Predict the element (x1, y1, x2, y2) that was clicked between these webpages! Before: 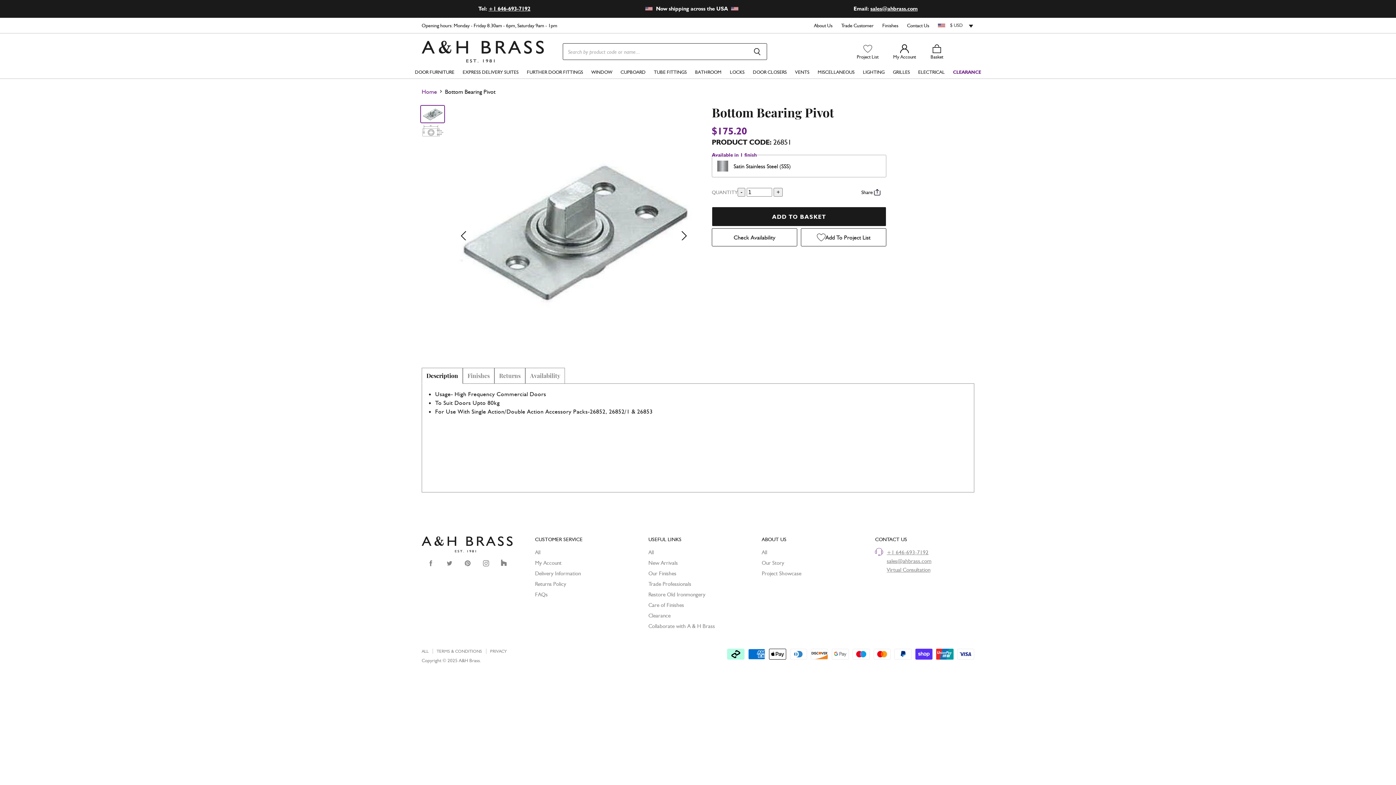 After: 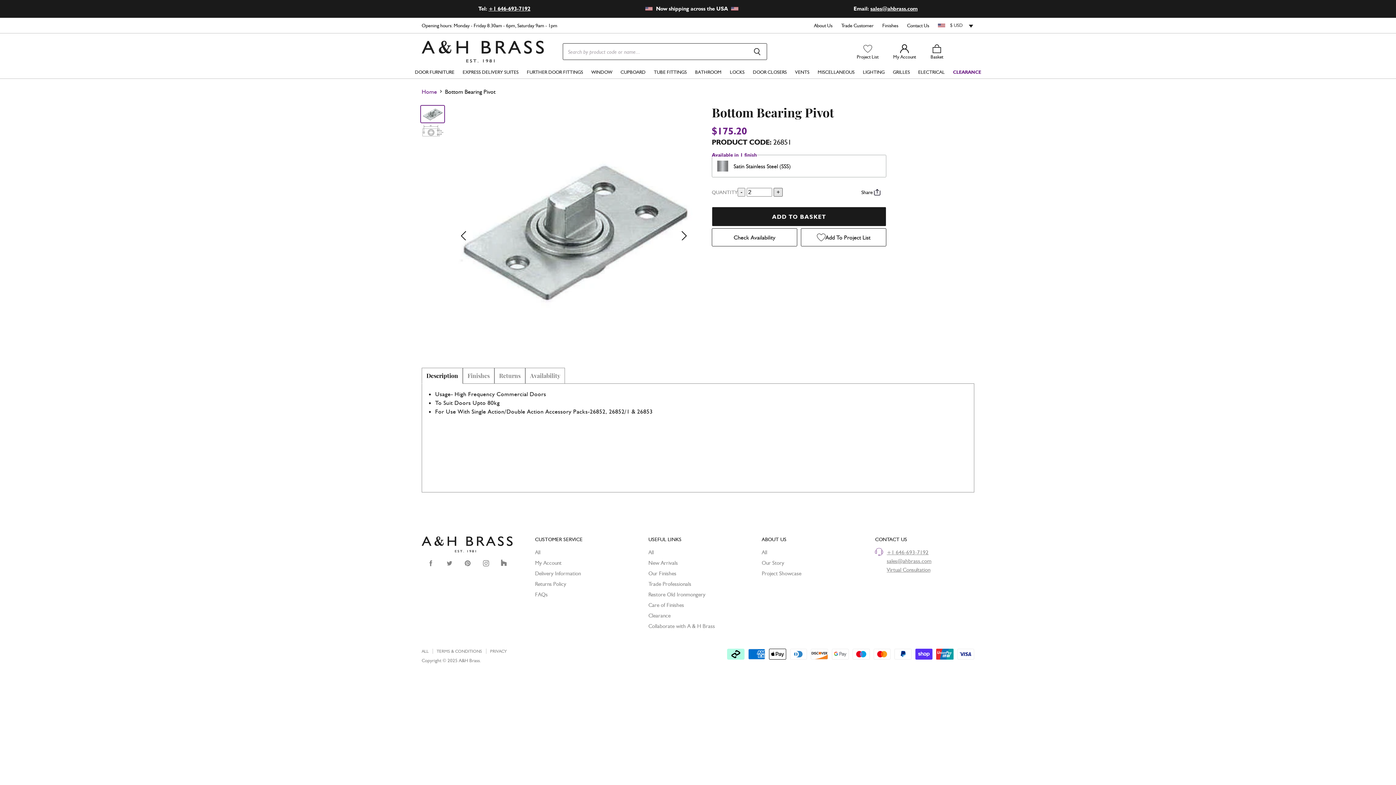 Action: label: + bbox: (773, 187, 782, 196)